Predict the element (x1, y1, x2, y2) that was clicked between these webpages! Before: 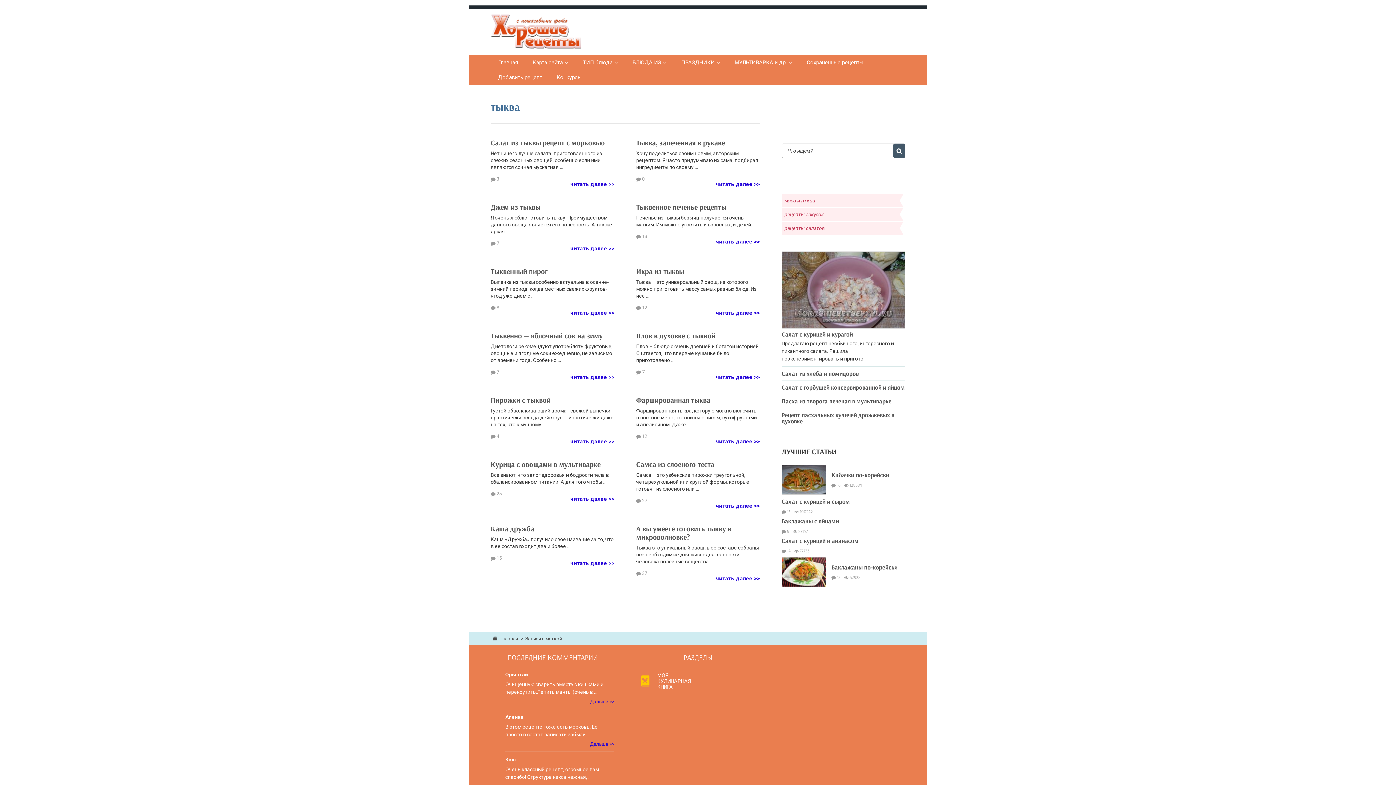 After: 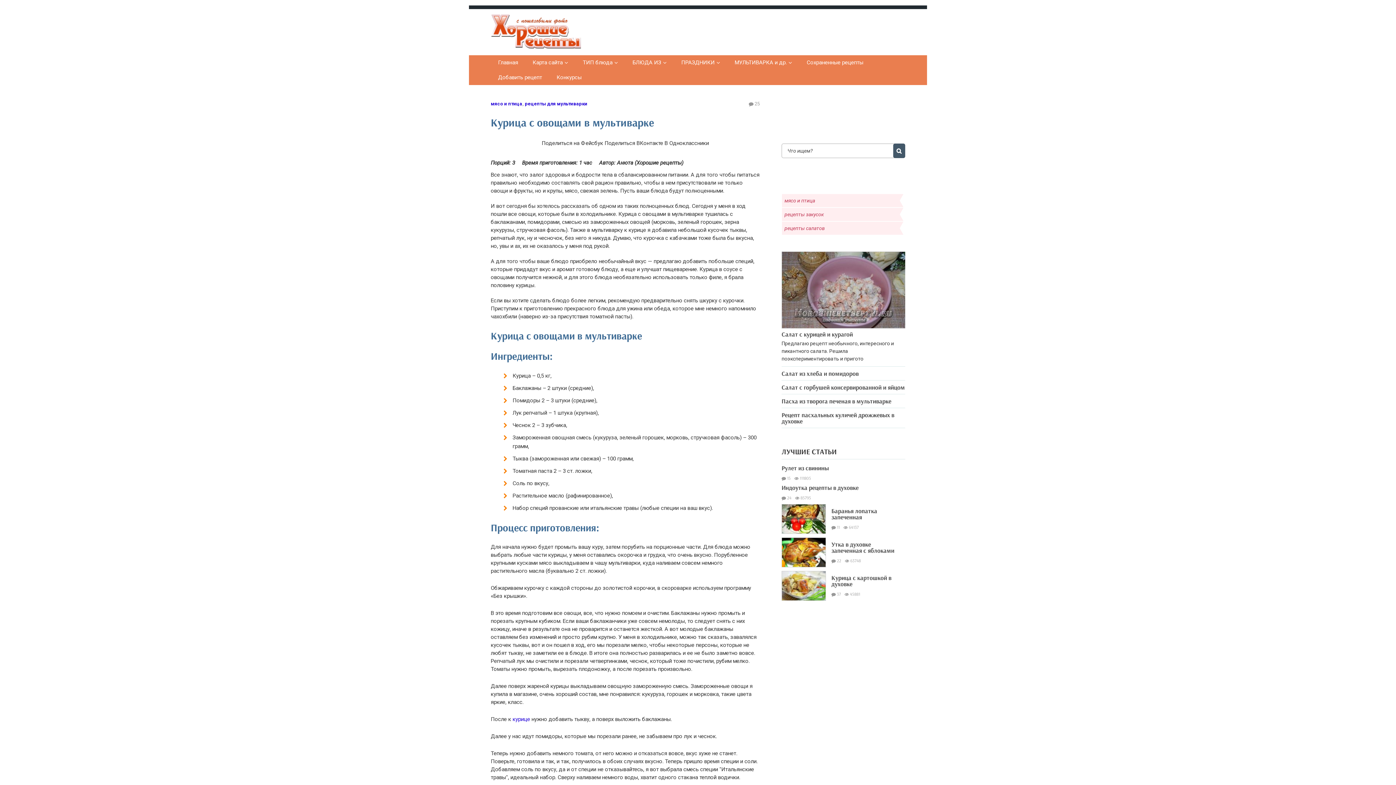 Action: label: читать далее >> bbox: (570, 496, 614, 502)